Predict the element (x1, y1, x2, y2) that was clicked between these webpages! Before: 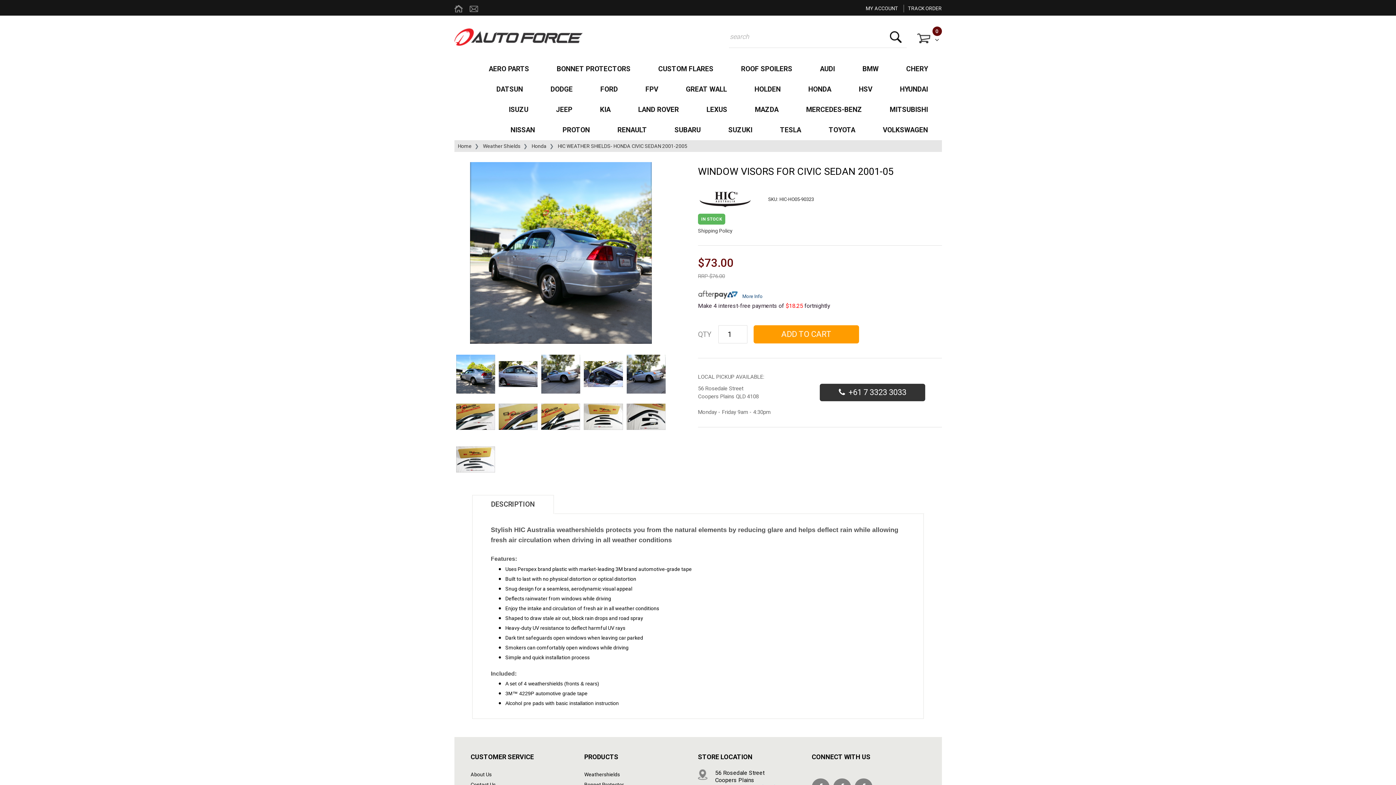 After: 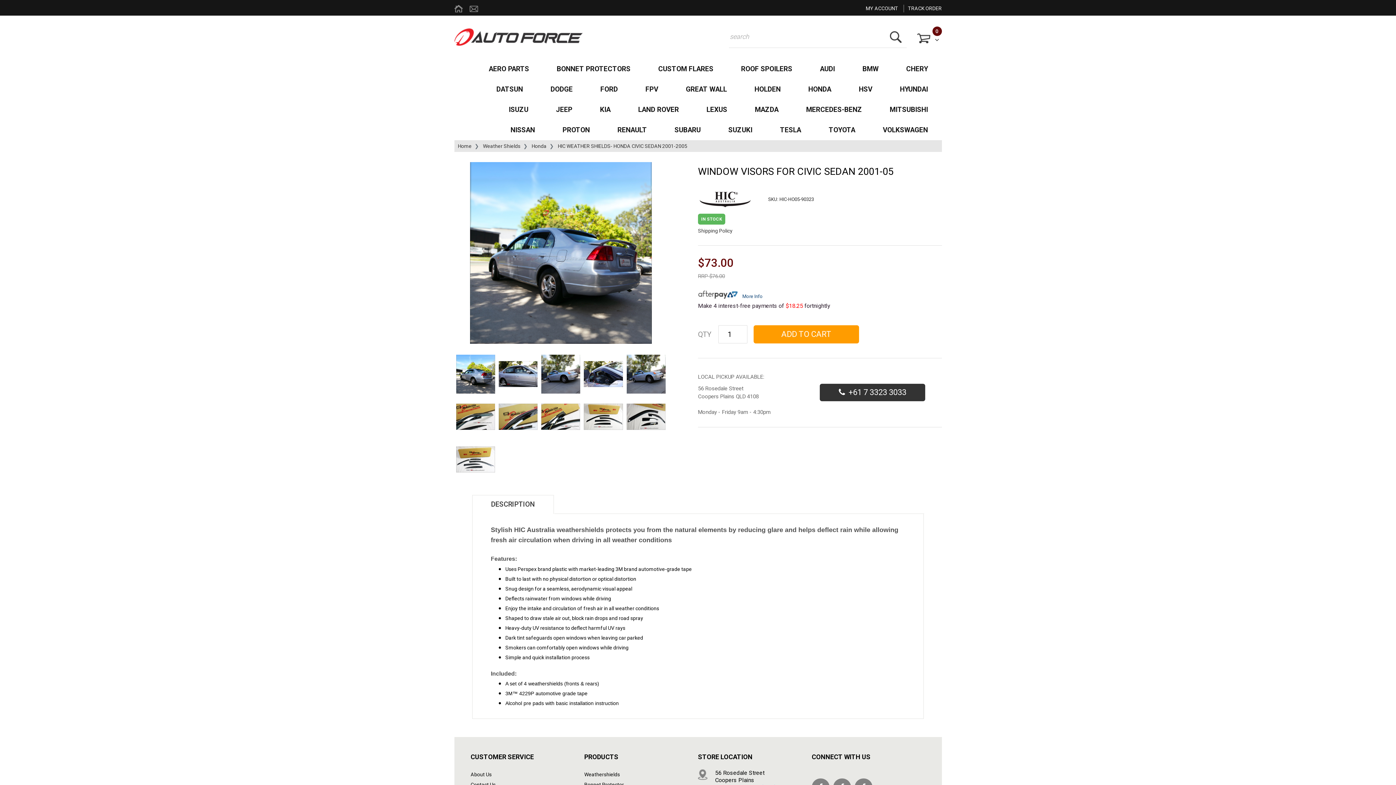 Action: bbox: (884, 26, 906, 47)